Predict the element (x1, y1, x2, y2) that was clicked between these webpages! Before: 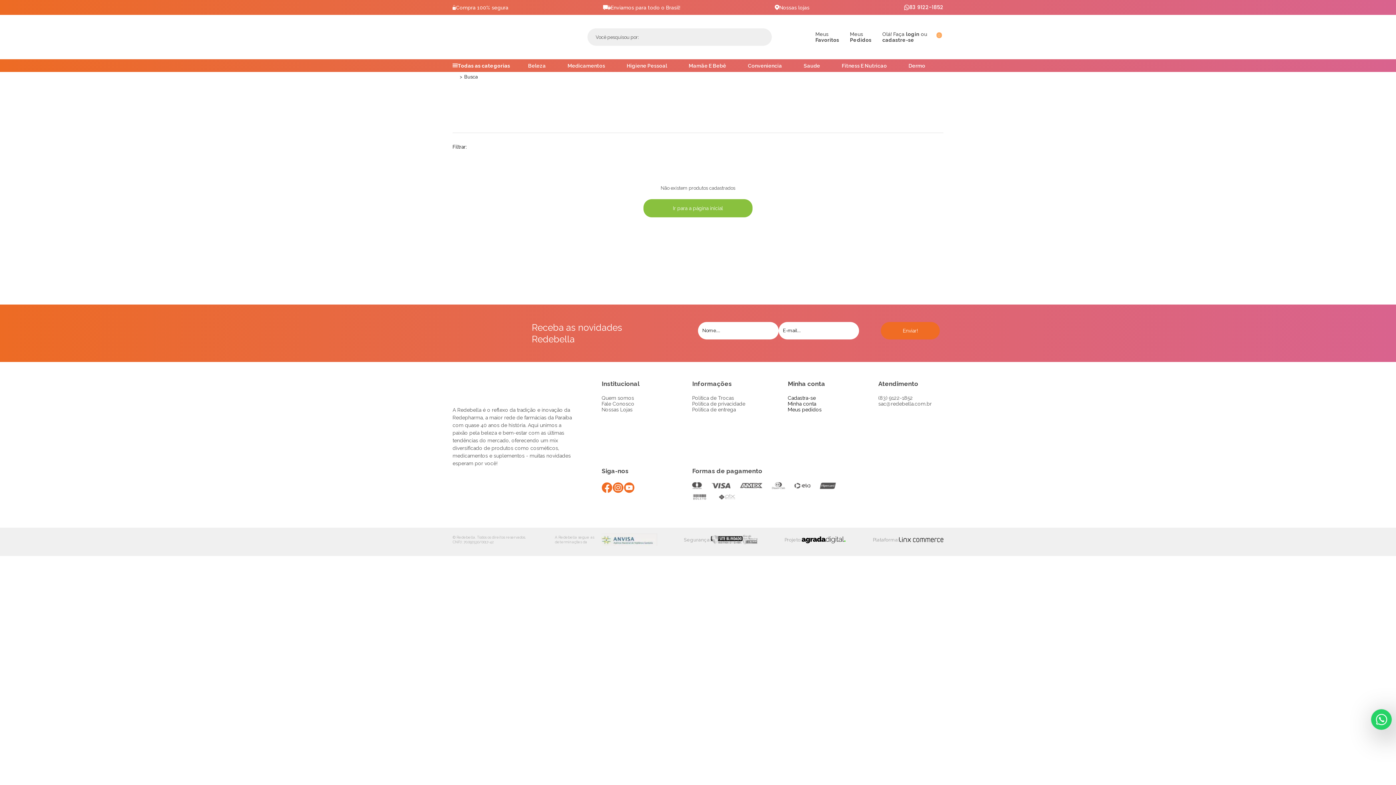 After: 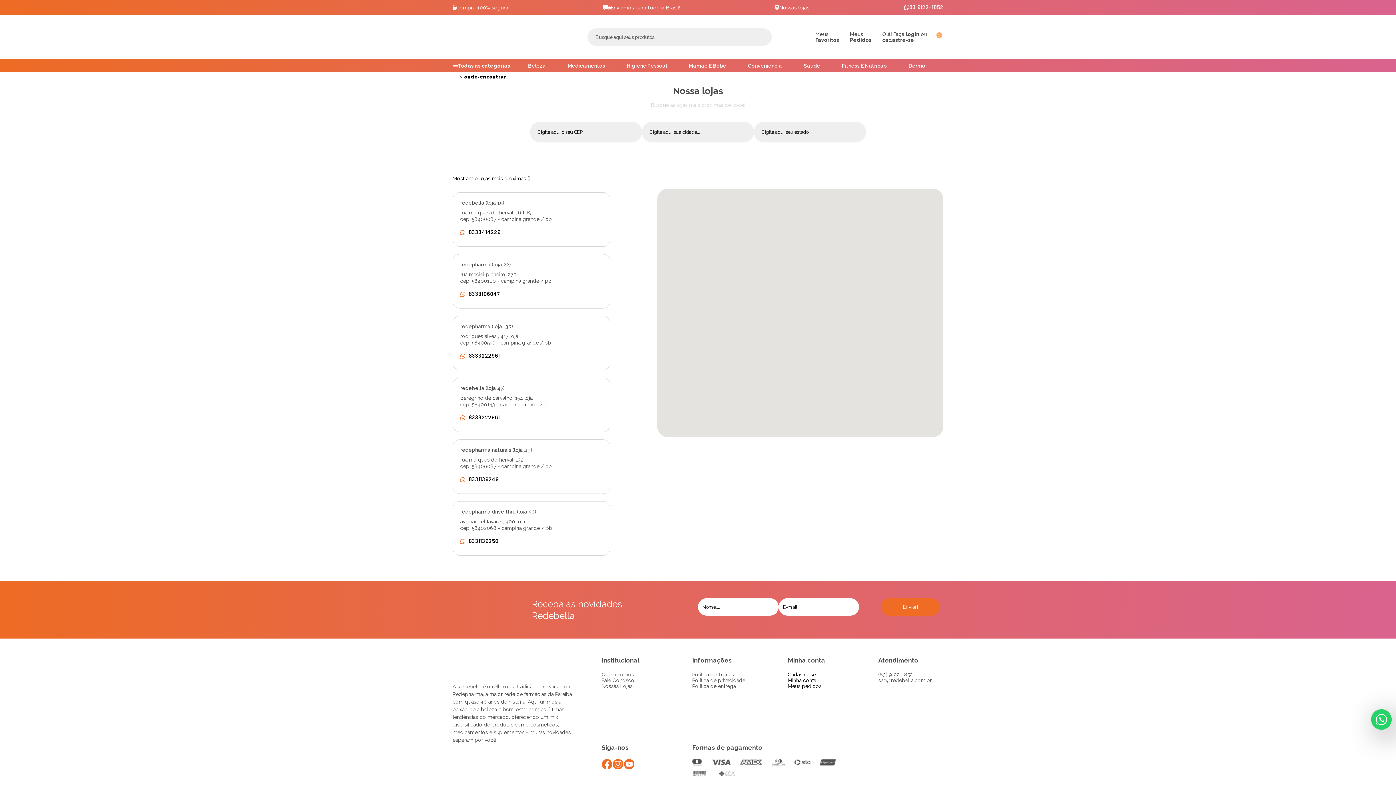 Action: bbox: (601, 406, 632, 412) label: Nossas Lojas